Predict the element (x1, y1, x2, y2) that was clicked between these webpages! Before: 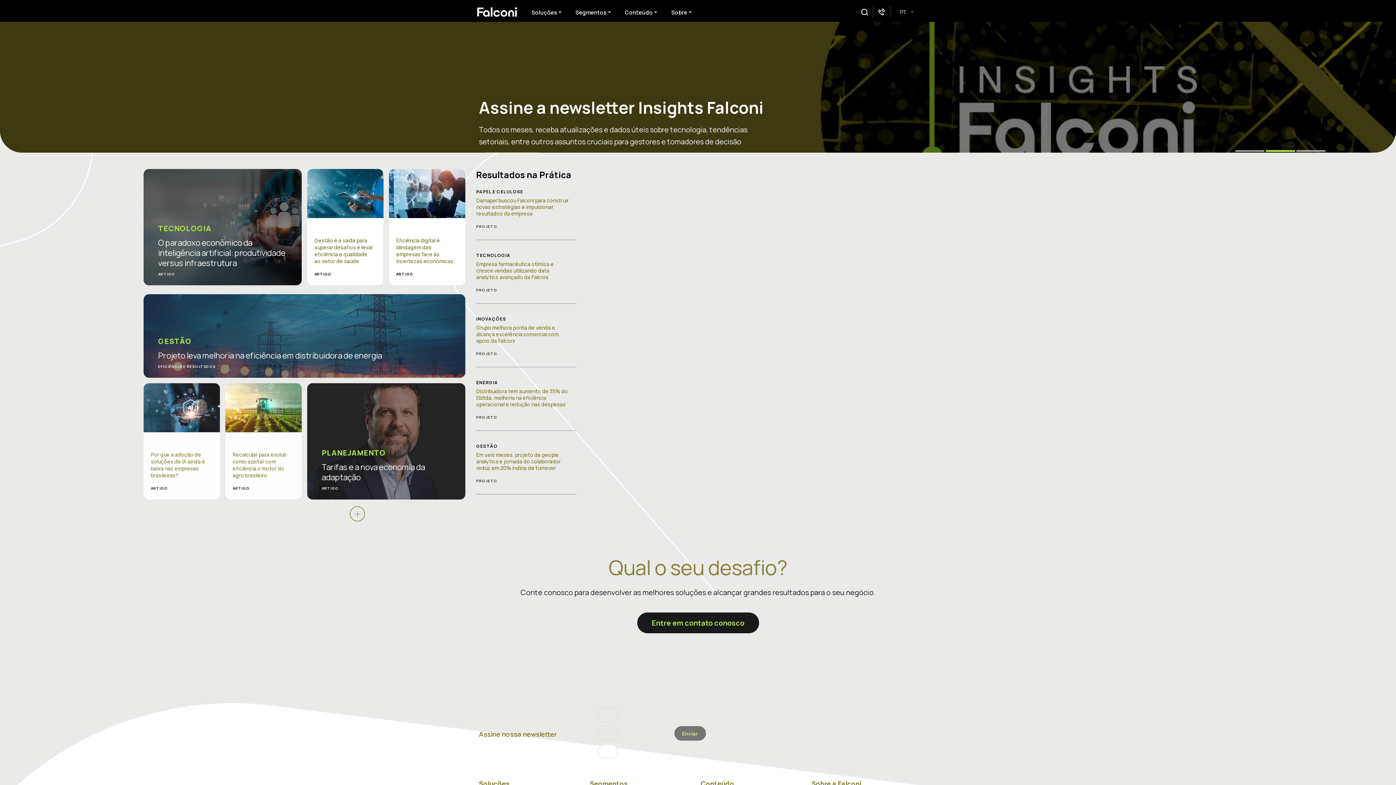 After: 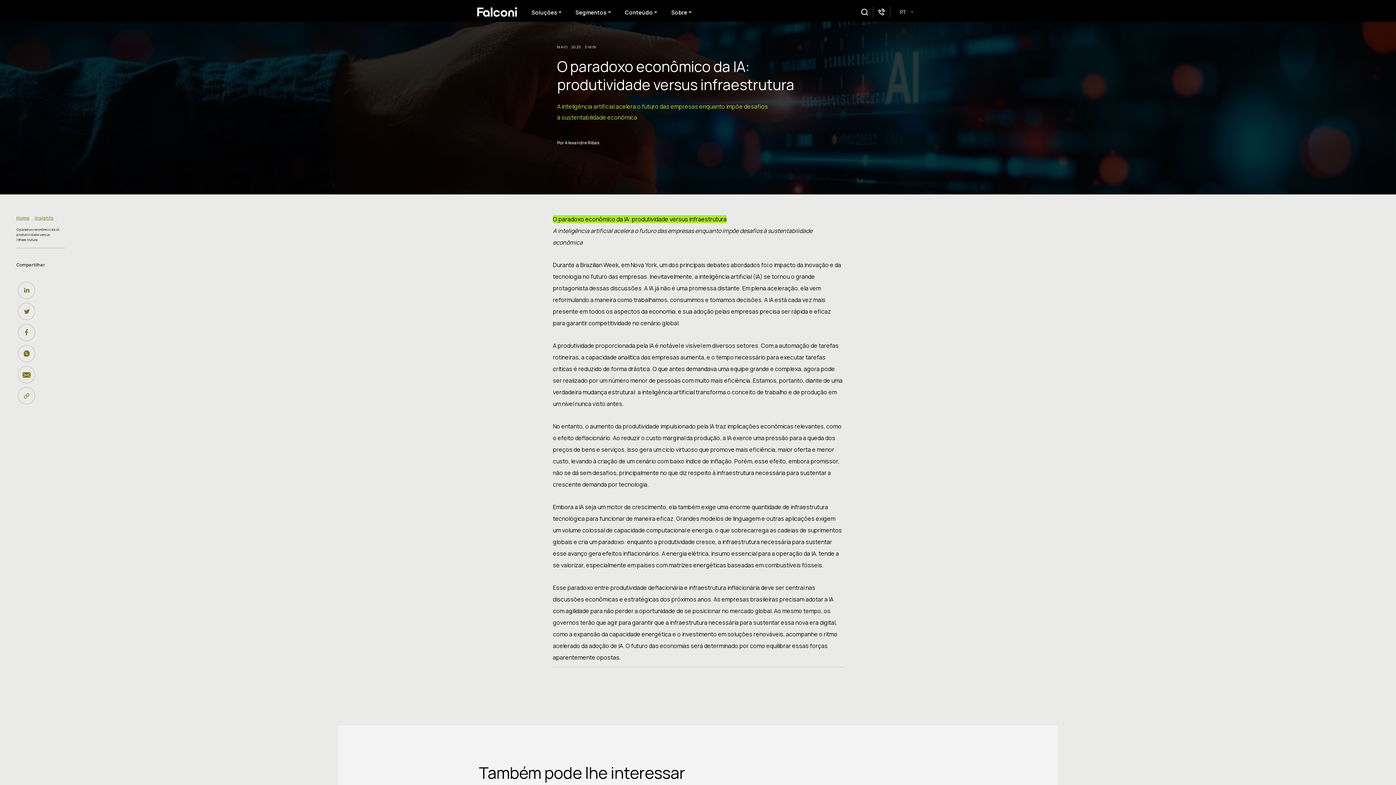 Action: bbox: (158, 237, 285, 268) label: O paradoxo econômico da inteligência artificial: produtividade versus infraestrutura